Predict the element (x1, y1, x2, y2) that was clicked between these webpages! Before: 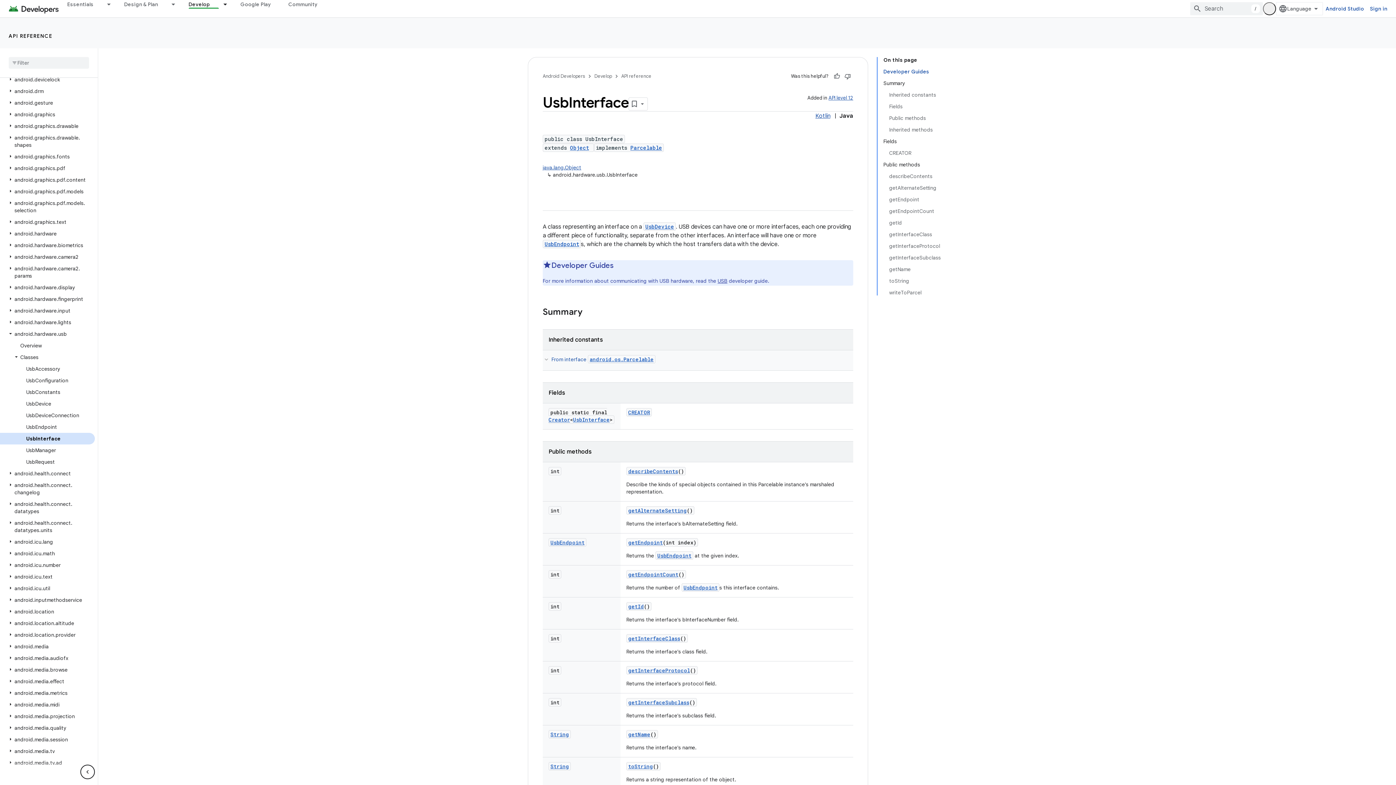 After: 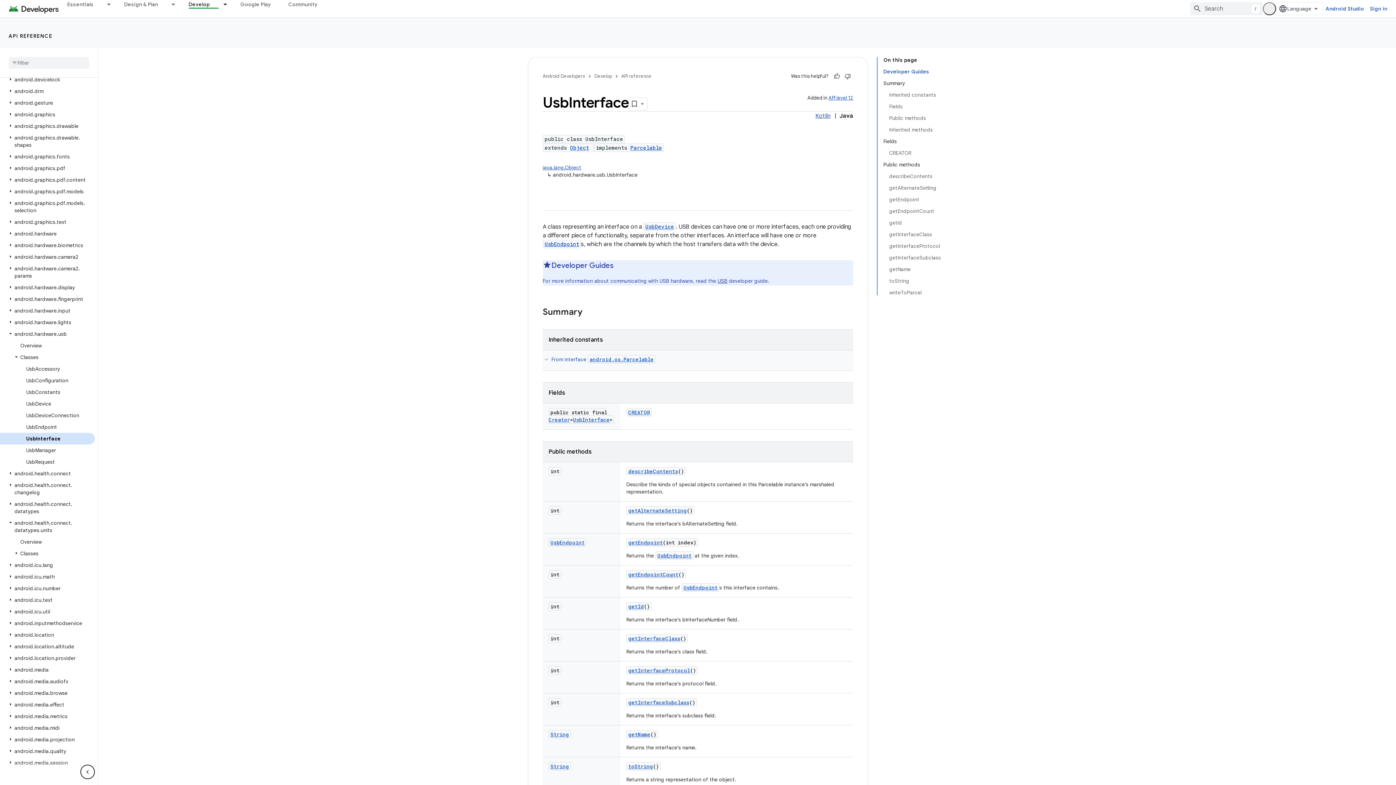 Action: bbox: (6, 483, 14, 489)